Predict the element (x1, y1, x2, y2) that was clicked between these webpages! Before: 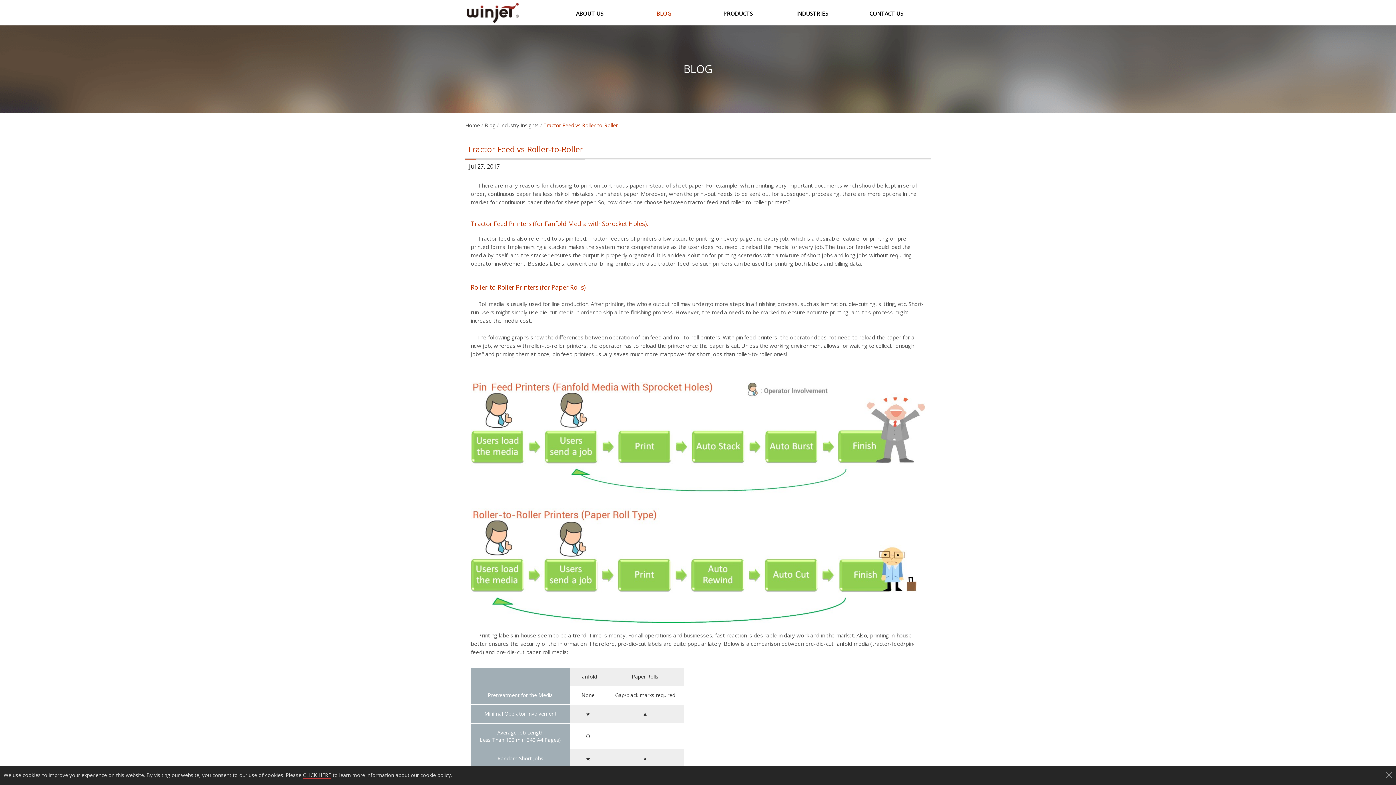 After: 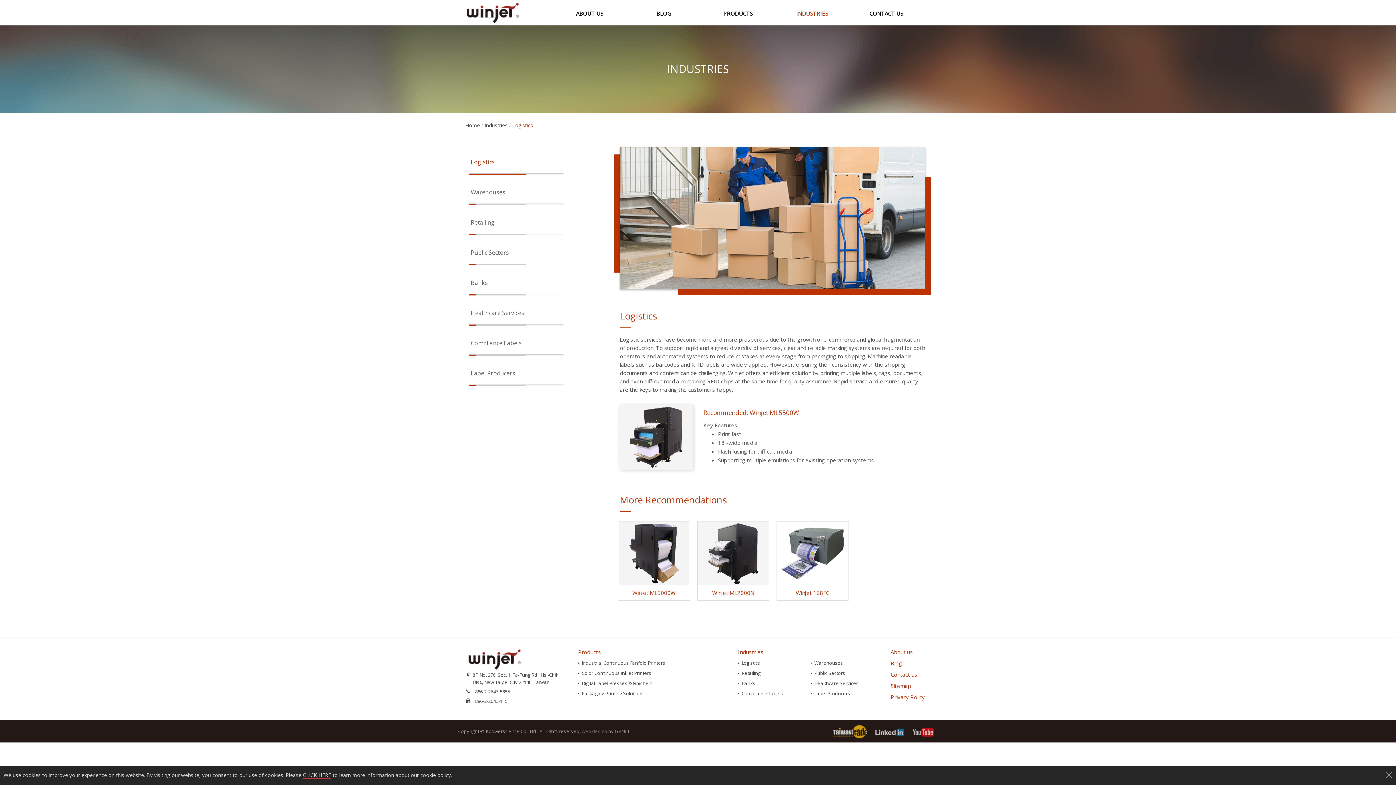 Action: bbox: (775, 1, 849, 25) label: INDUSTRIES